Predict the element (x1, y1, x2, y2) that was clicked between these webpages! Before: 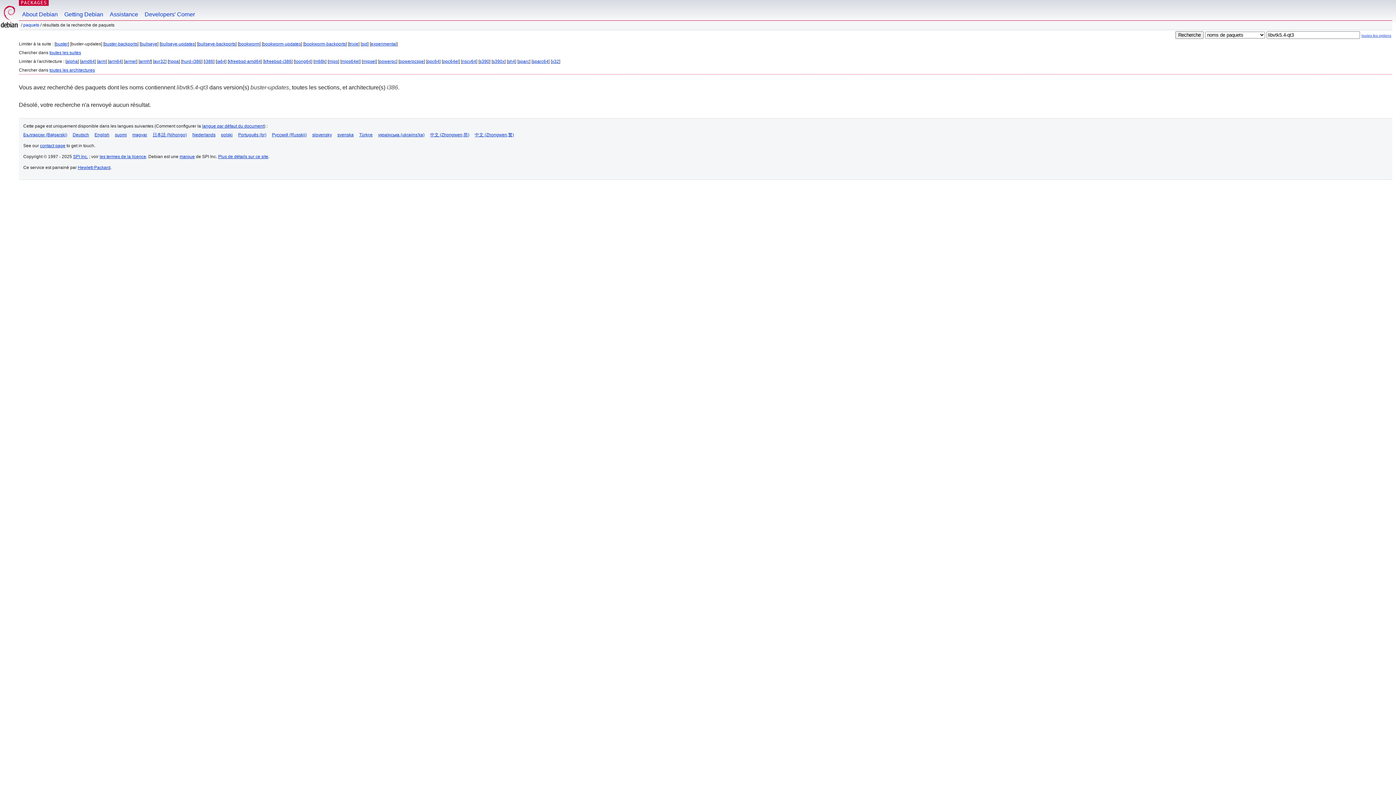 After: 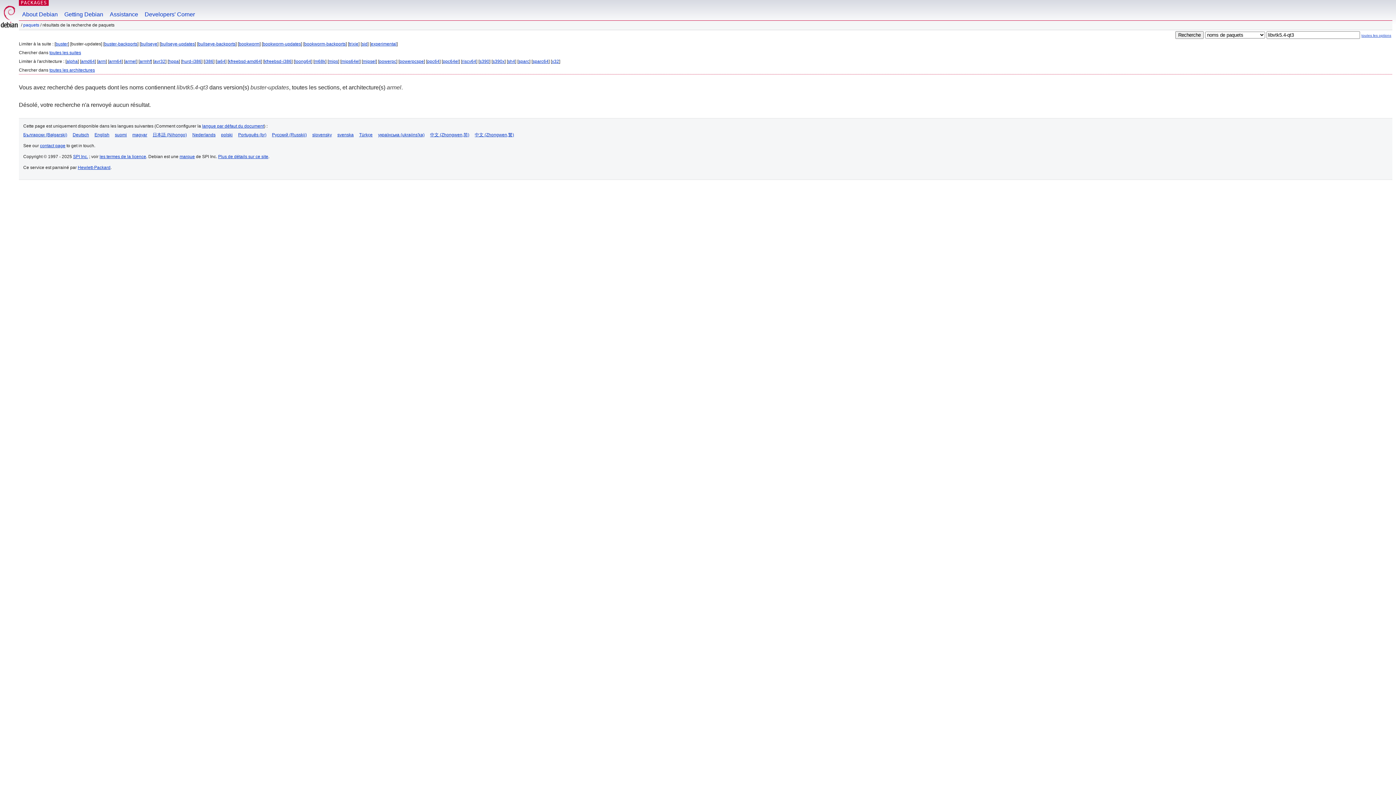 Action: label: armel bbox: (125, 58, 136, 64)